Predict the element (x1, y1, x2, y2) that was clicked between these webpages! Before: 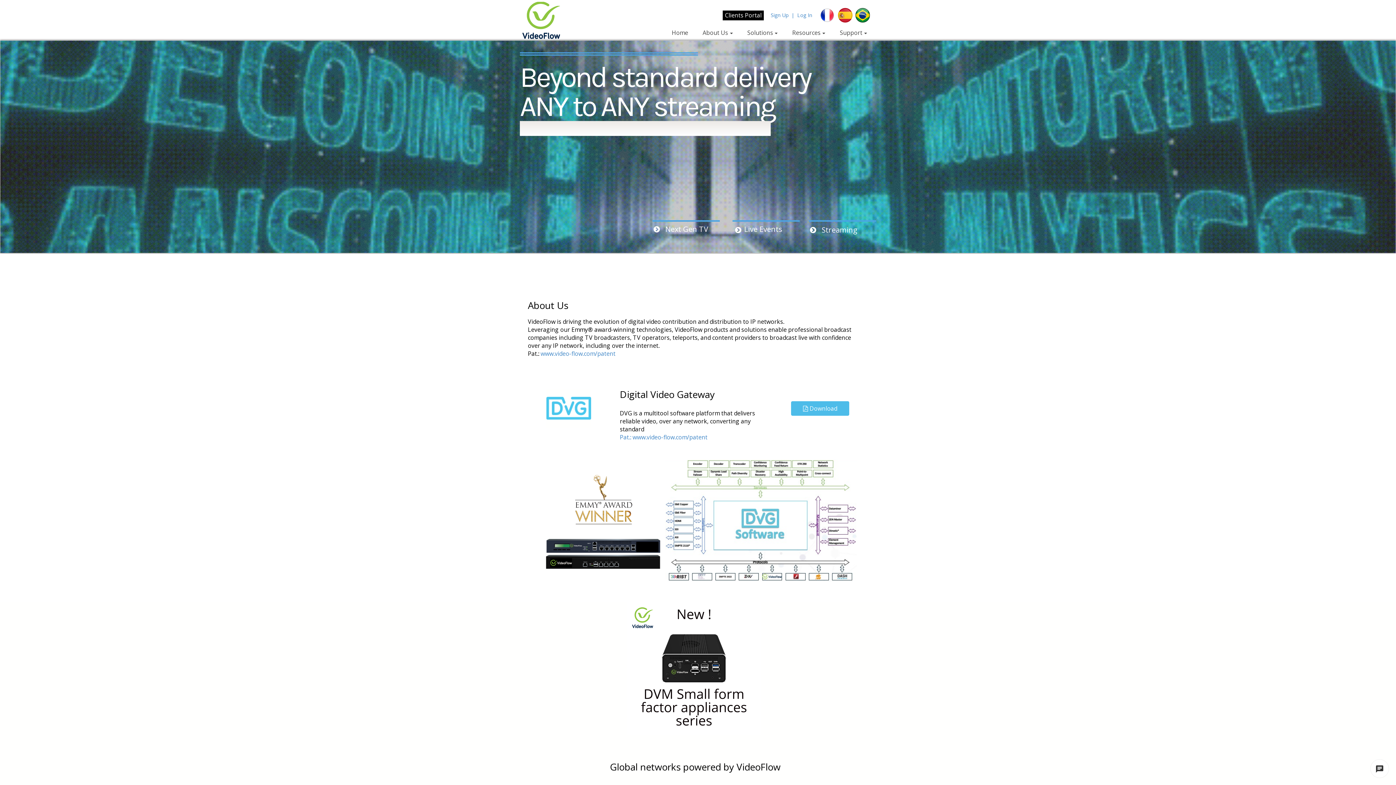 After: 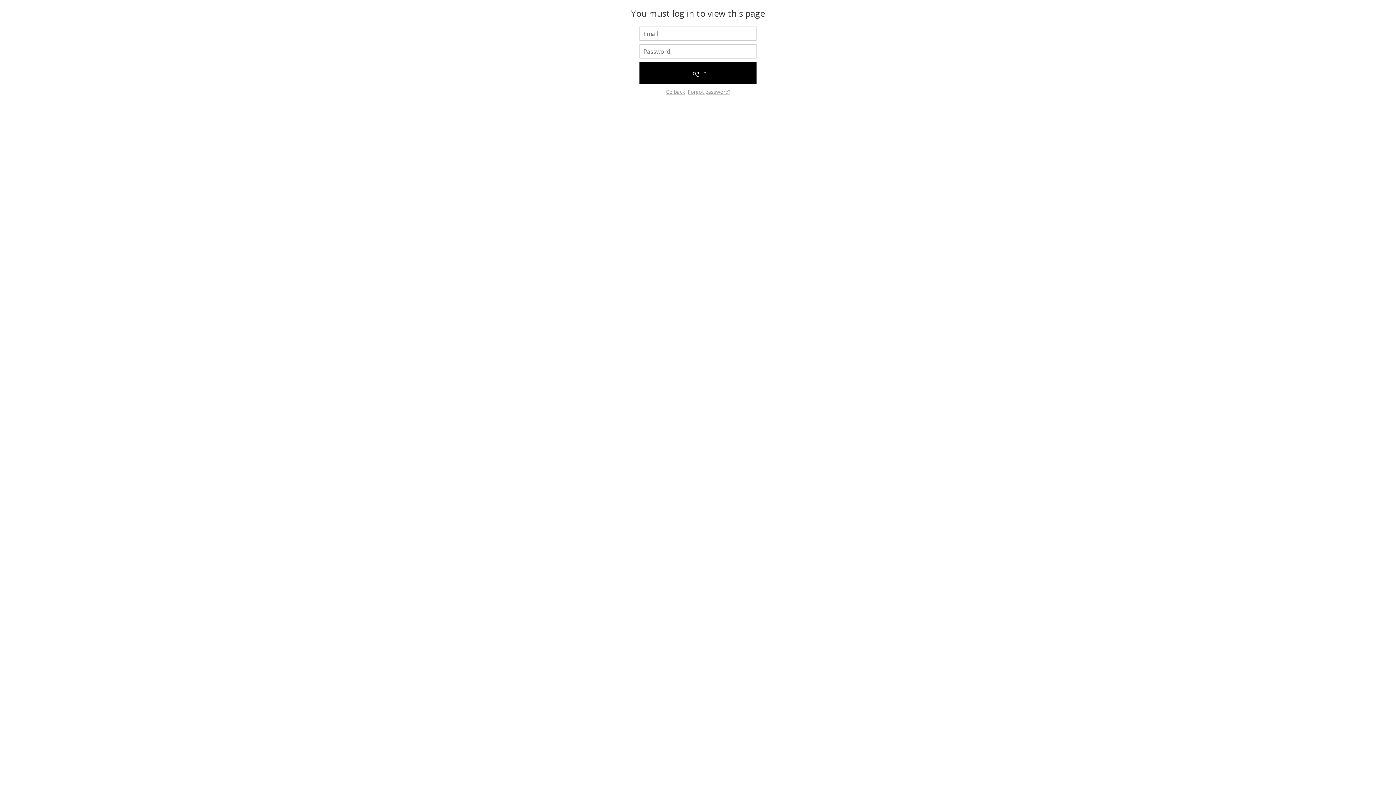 Action: bbox: (785, 25, 832, 40) label: Resources